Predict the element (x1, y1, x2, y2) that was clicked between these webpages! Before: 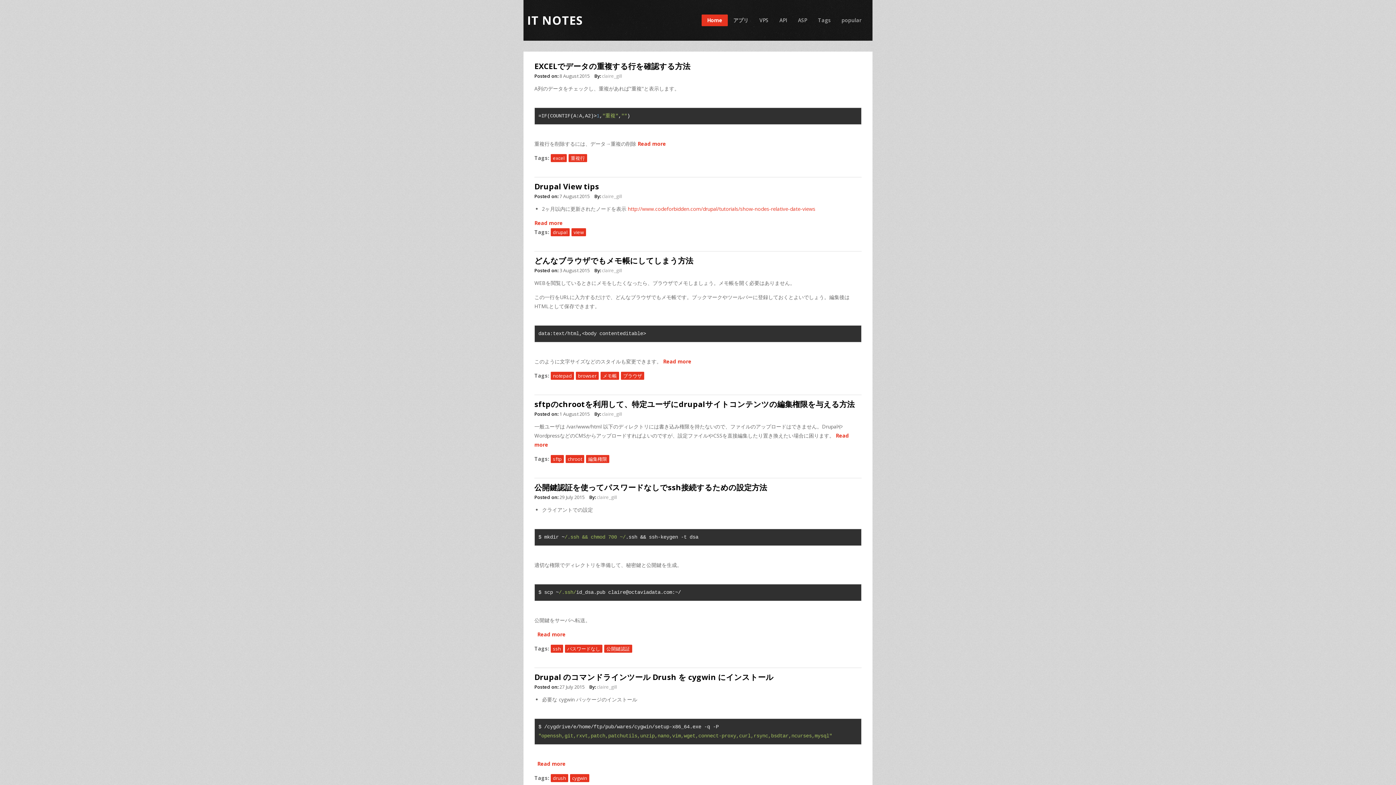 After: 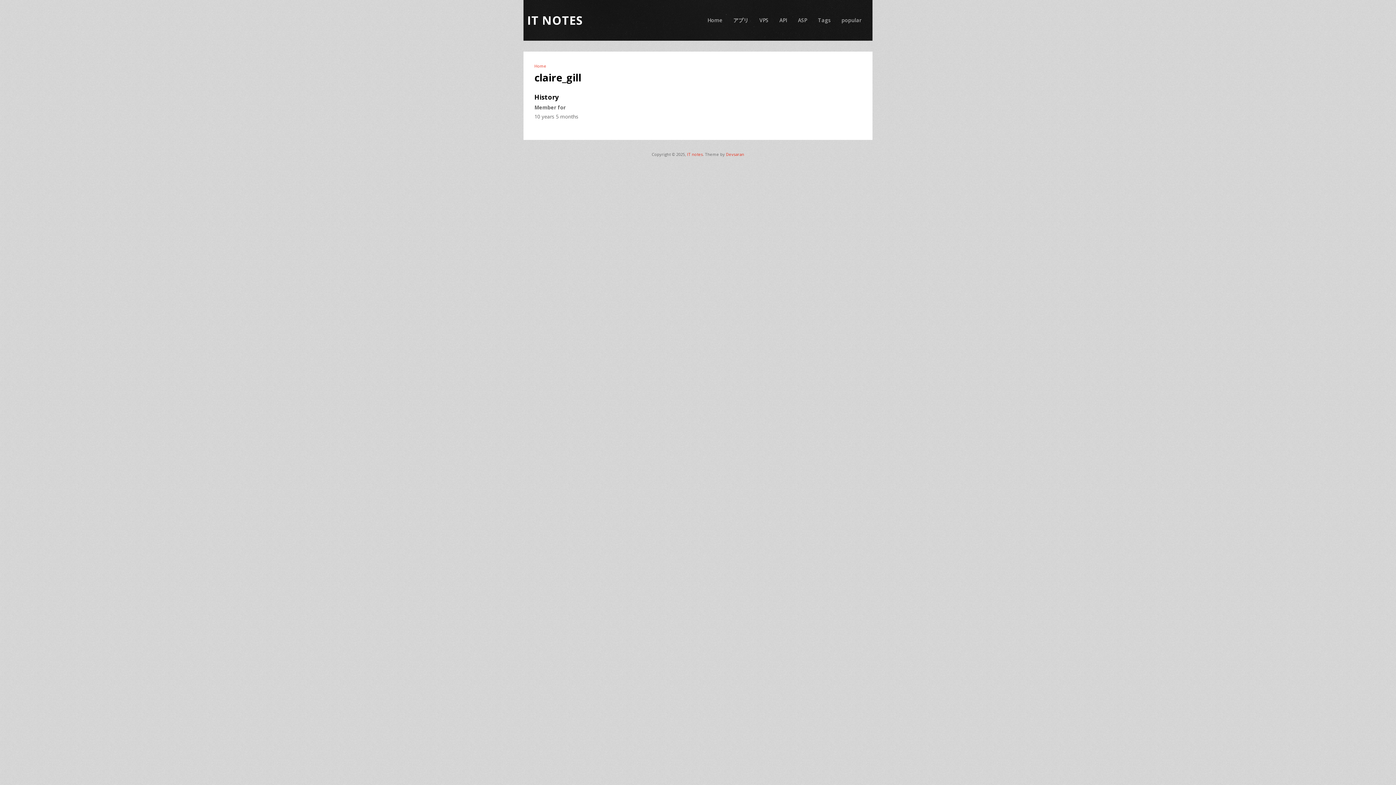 Action: bbox: (602, 267, 622, 273) label: claire_gill